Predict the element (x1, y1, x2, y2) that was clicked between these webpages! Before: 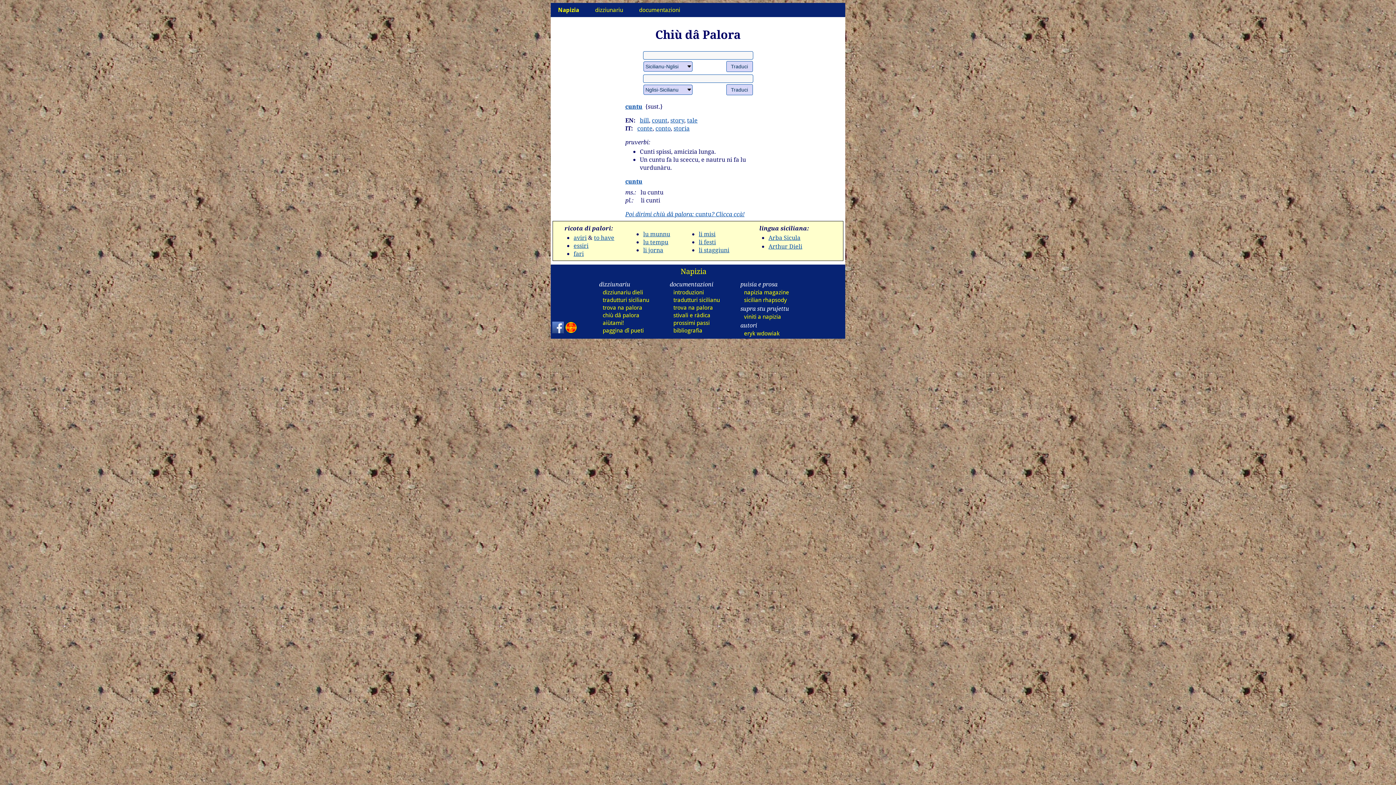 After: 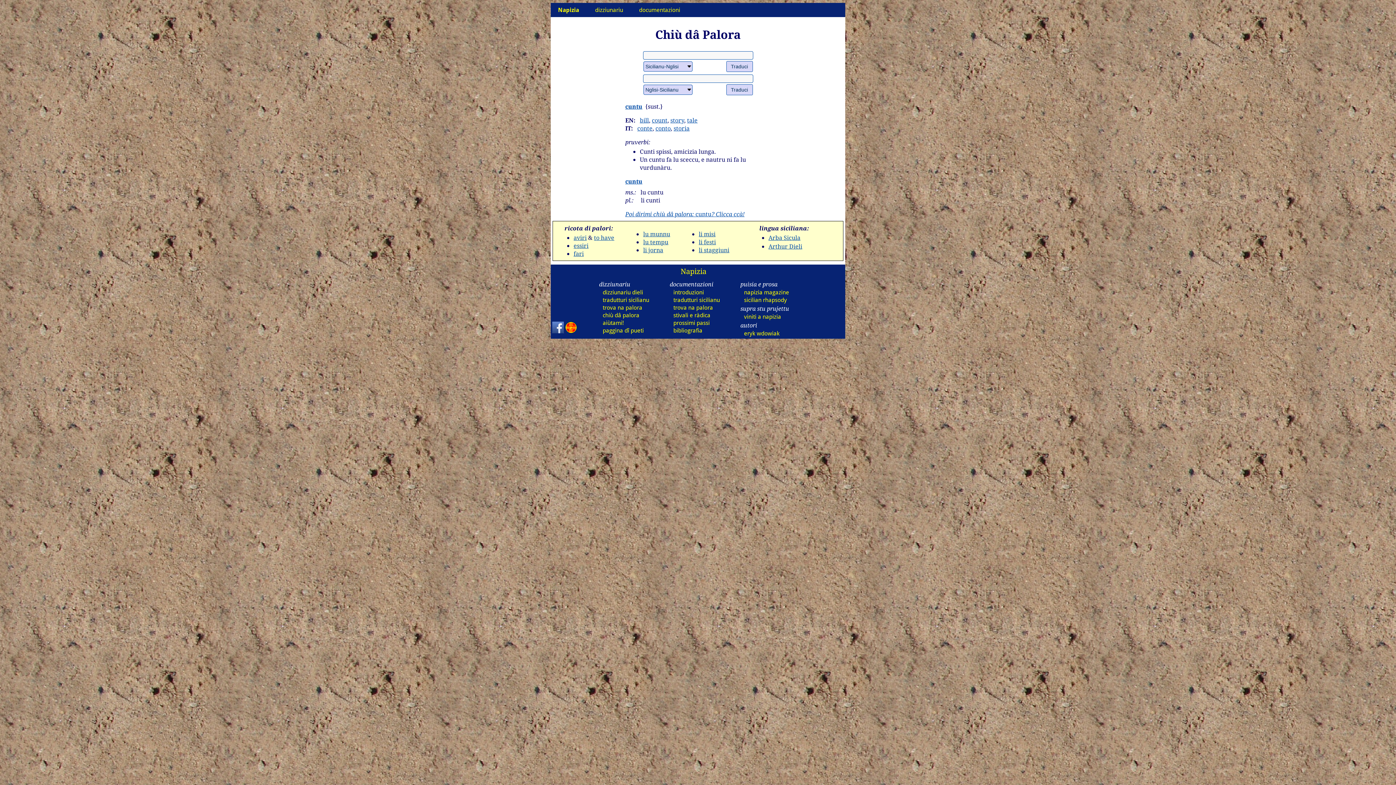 Action: bbox: (565, 327, 577, 335)